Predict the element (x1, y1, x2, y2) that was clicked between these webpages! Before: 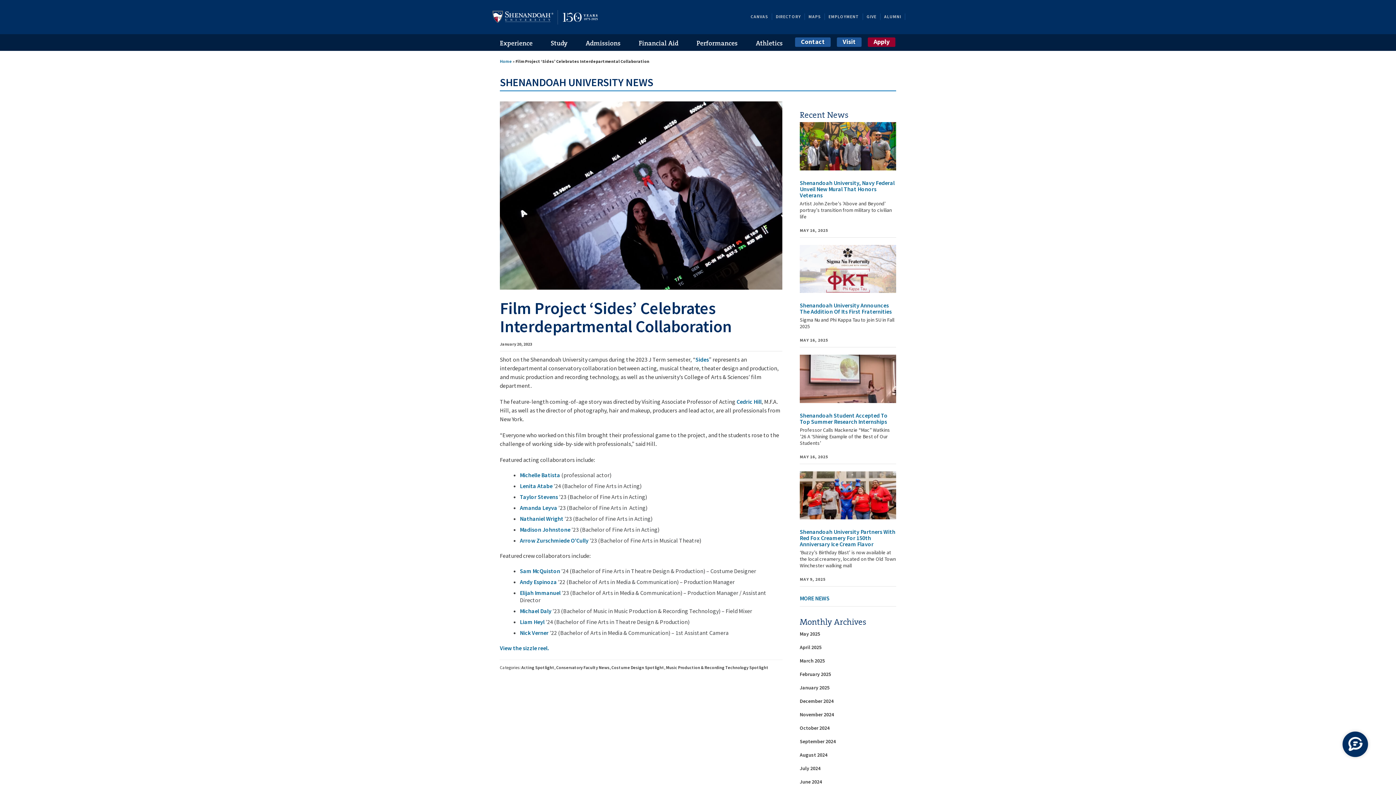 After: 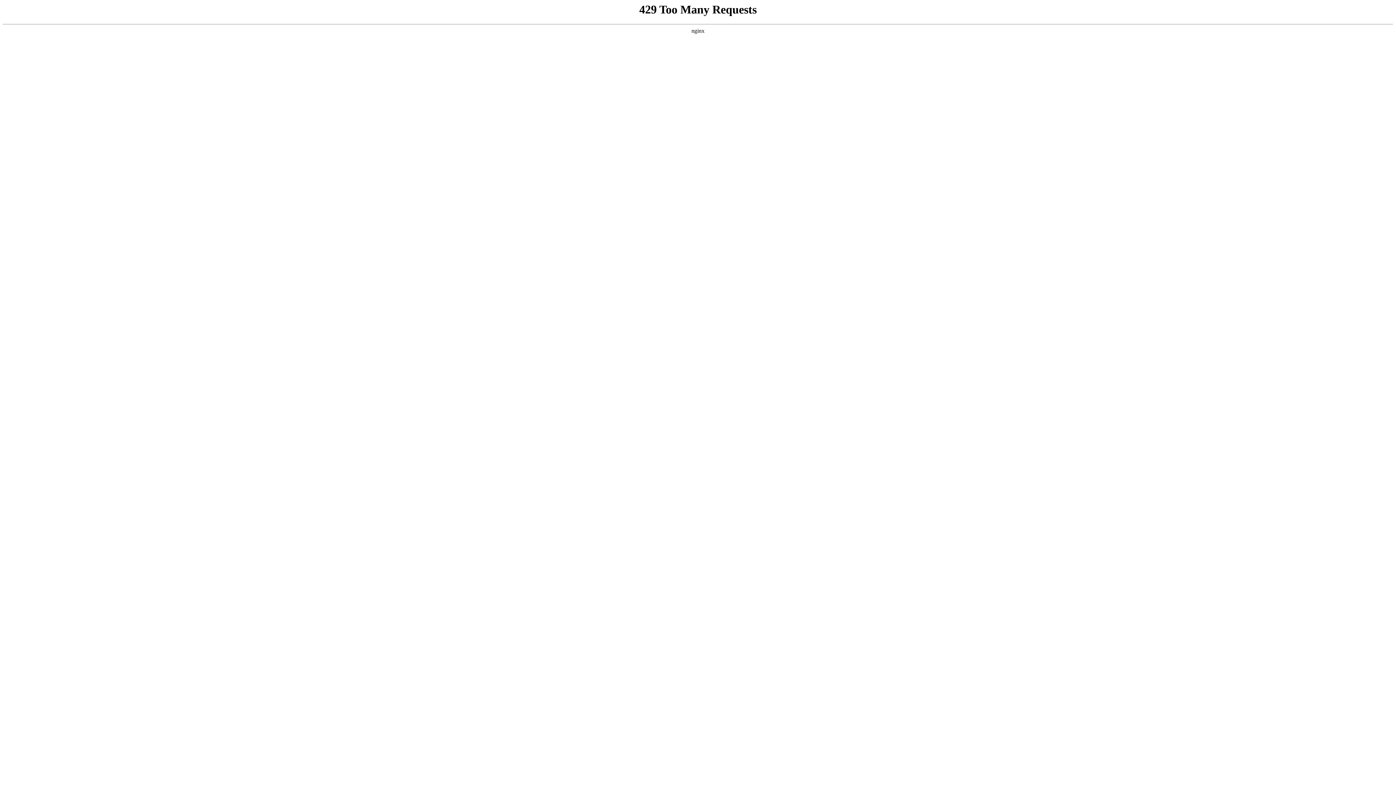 Action: label: June 2024 bbox: (800, 778, 822, 785)